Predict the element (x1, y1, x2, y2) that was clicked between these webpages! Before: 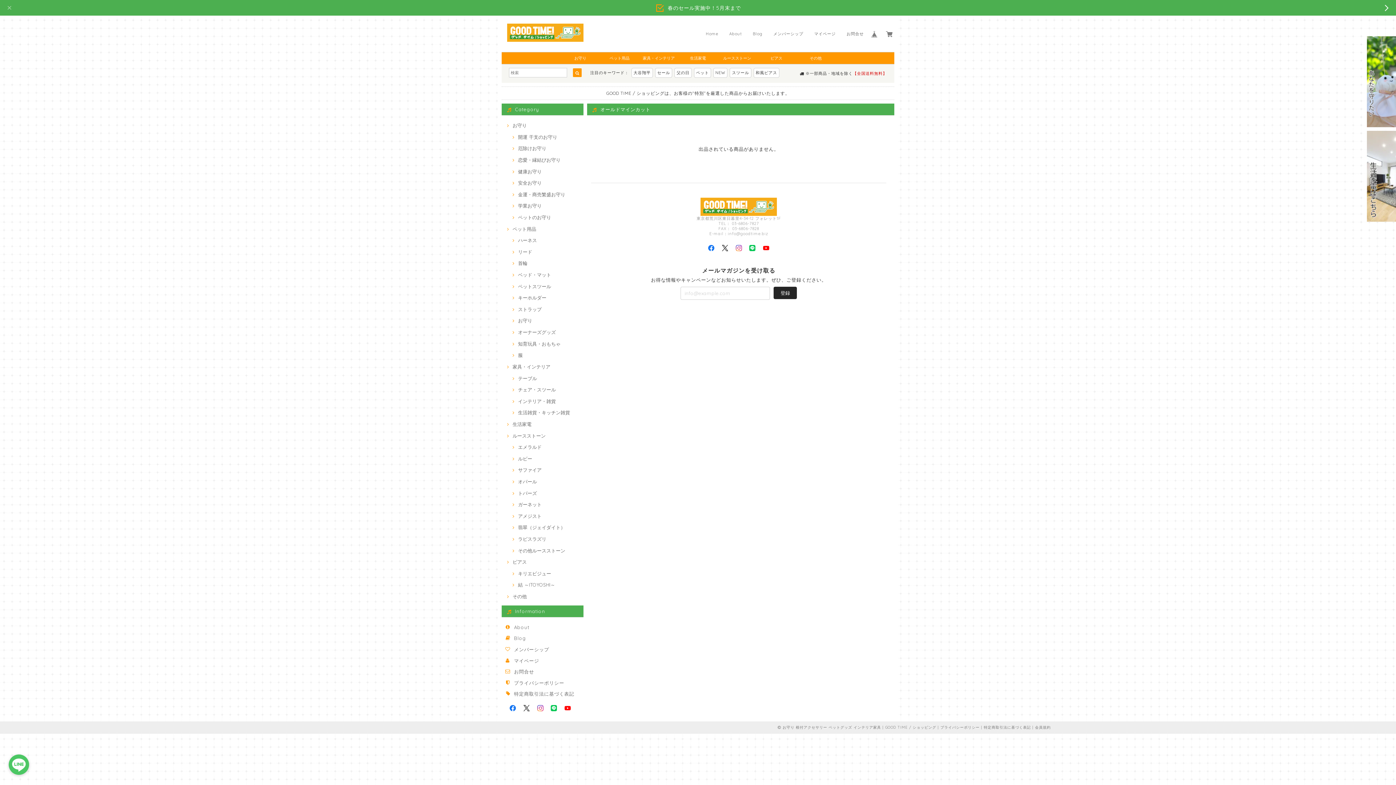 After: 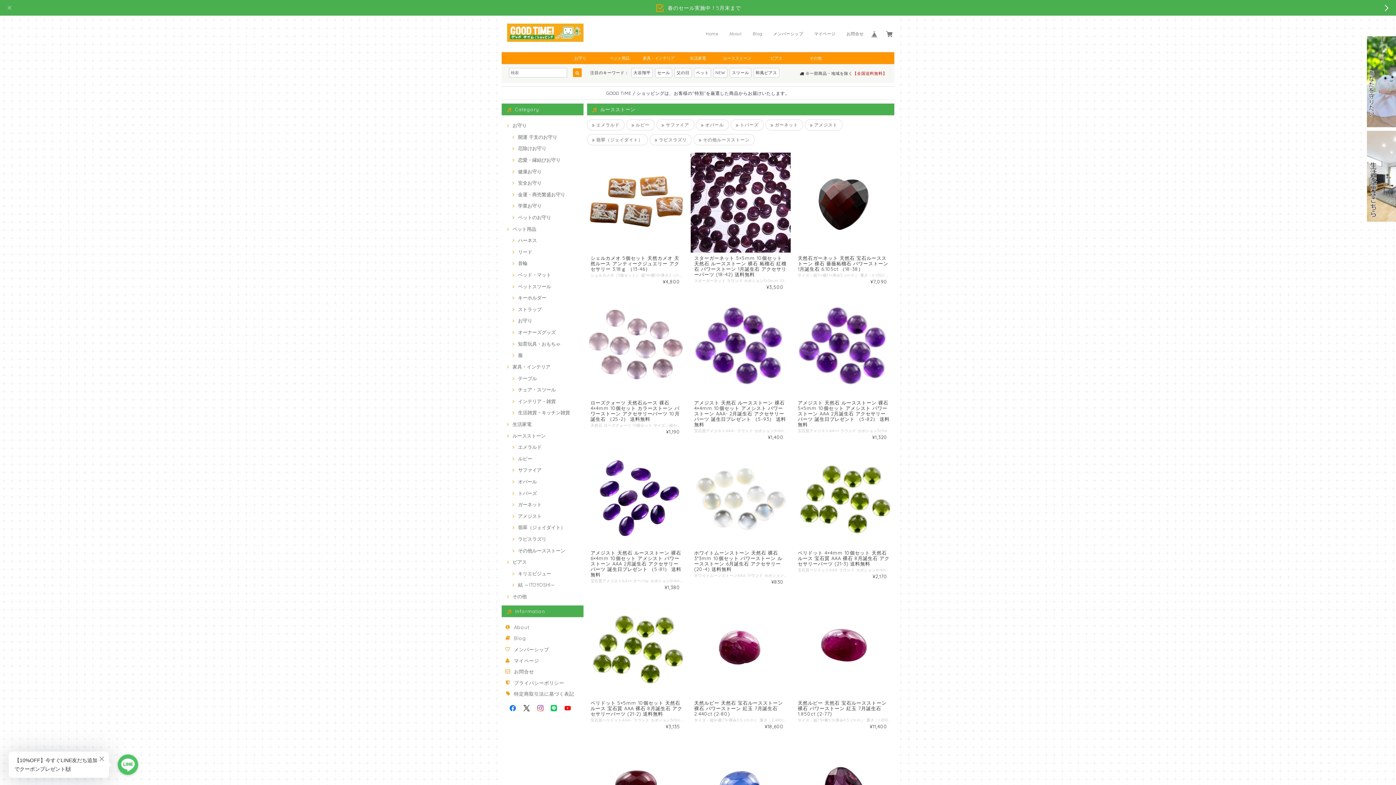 Action: label: ルースストーン bbox: (717, 52, 757, 64)